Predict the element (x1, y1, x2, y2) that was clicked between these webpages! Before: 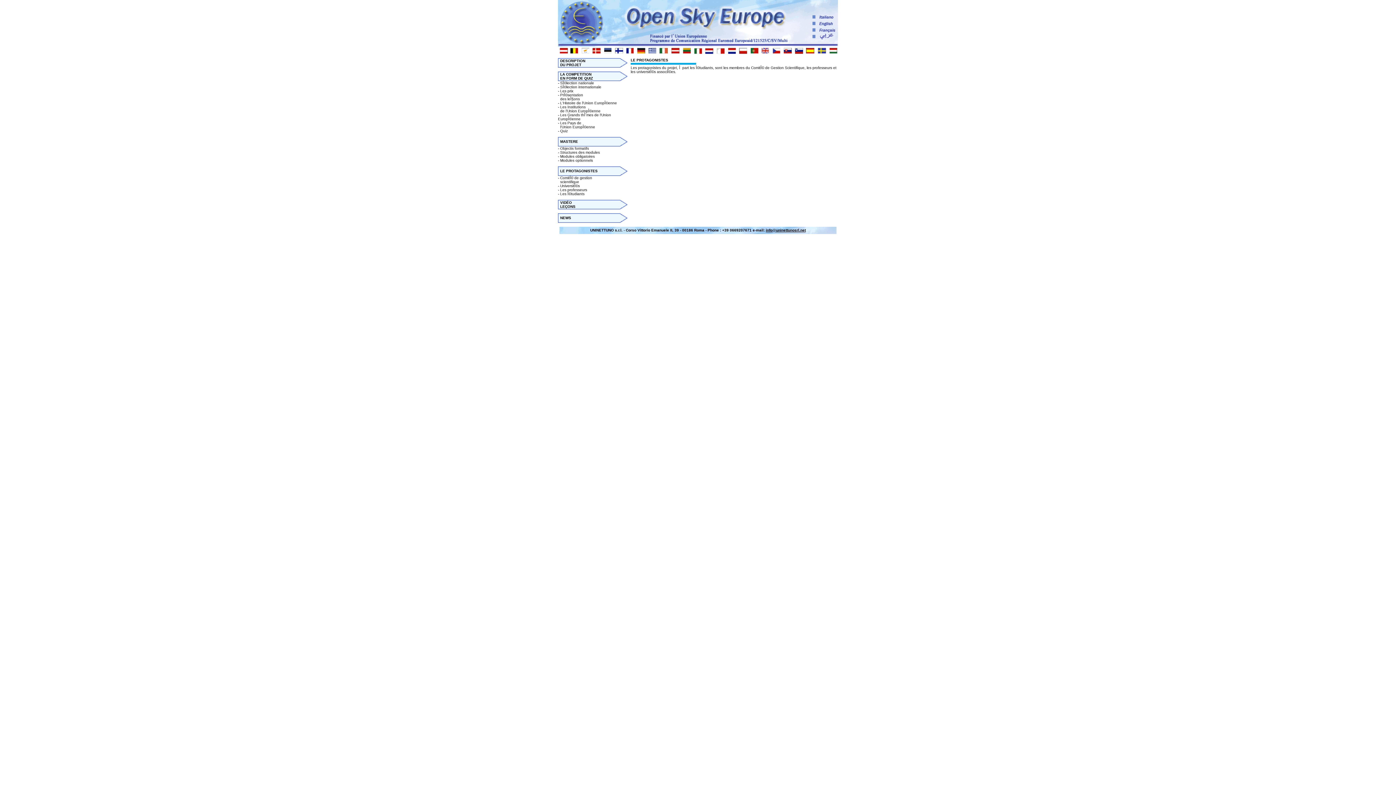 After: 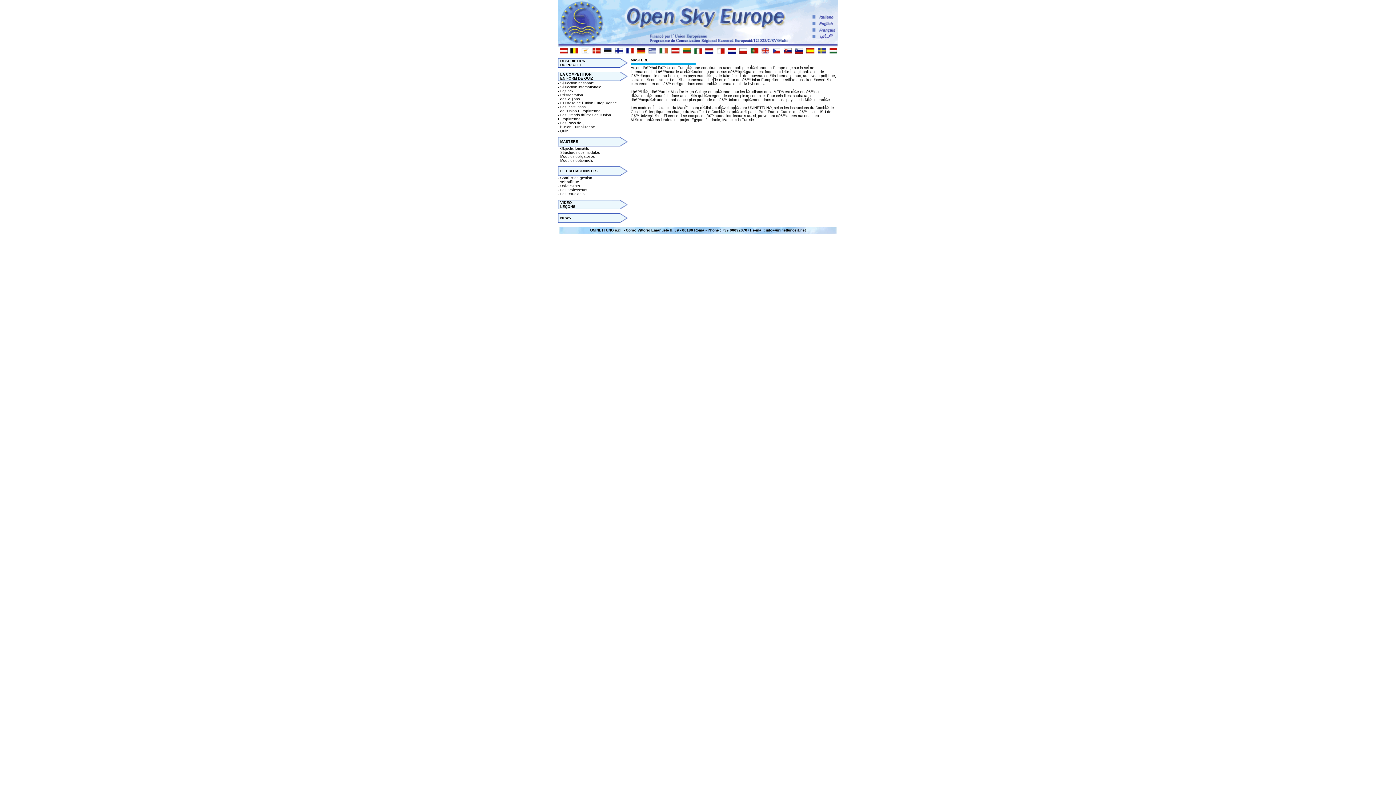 Action: label: MASTERE bbox: (560, 139, 578, 143)